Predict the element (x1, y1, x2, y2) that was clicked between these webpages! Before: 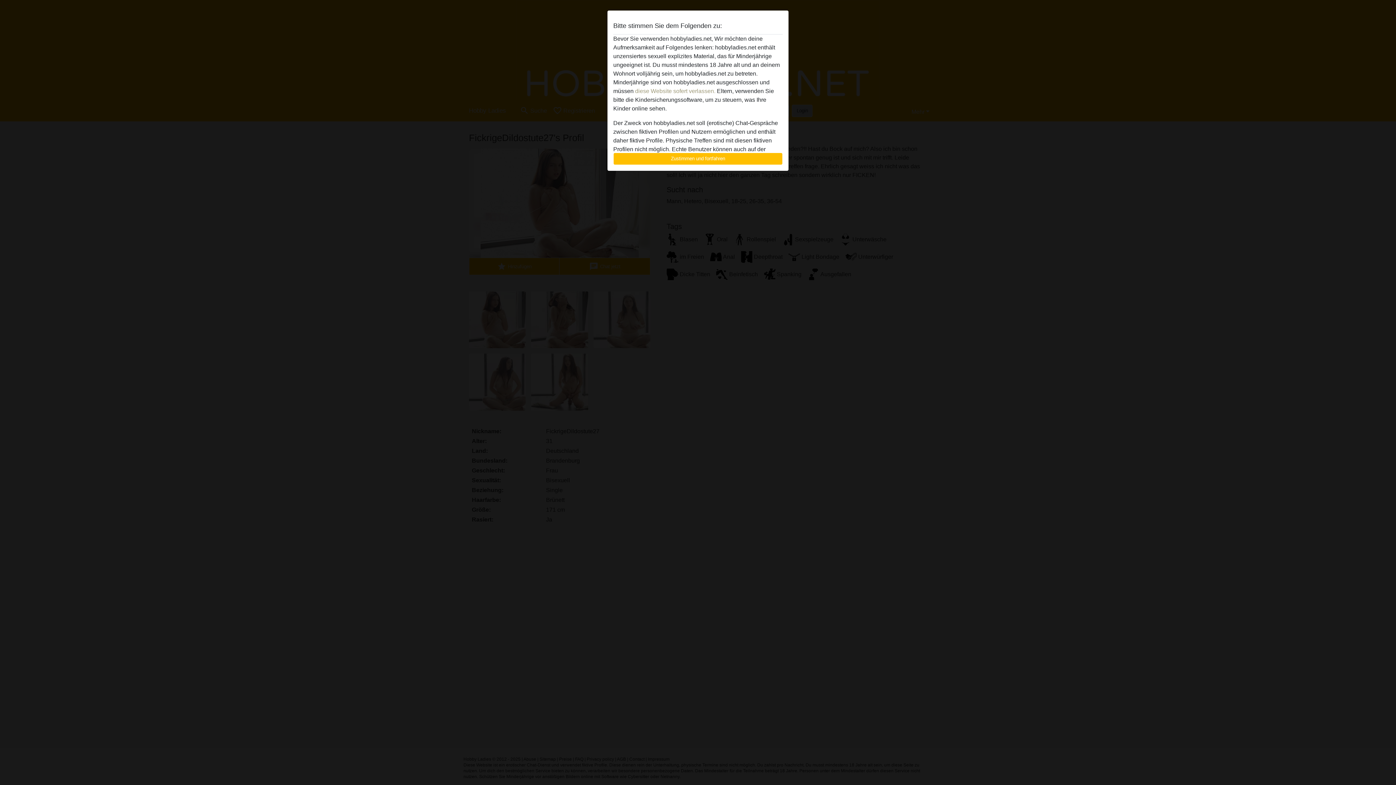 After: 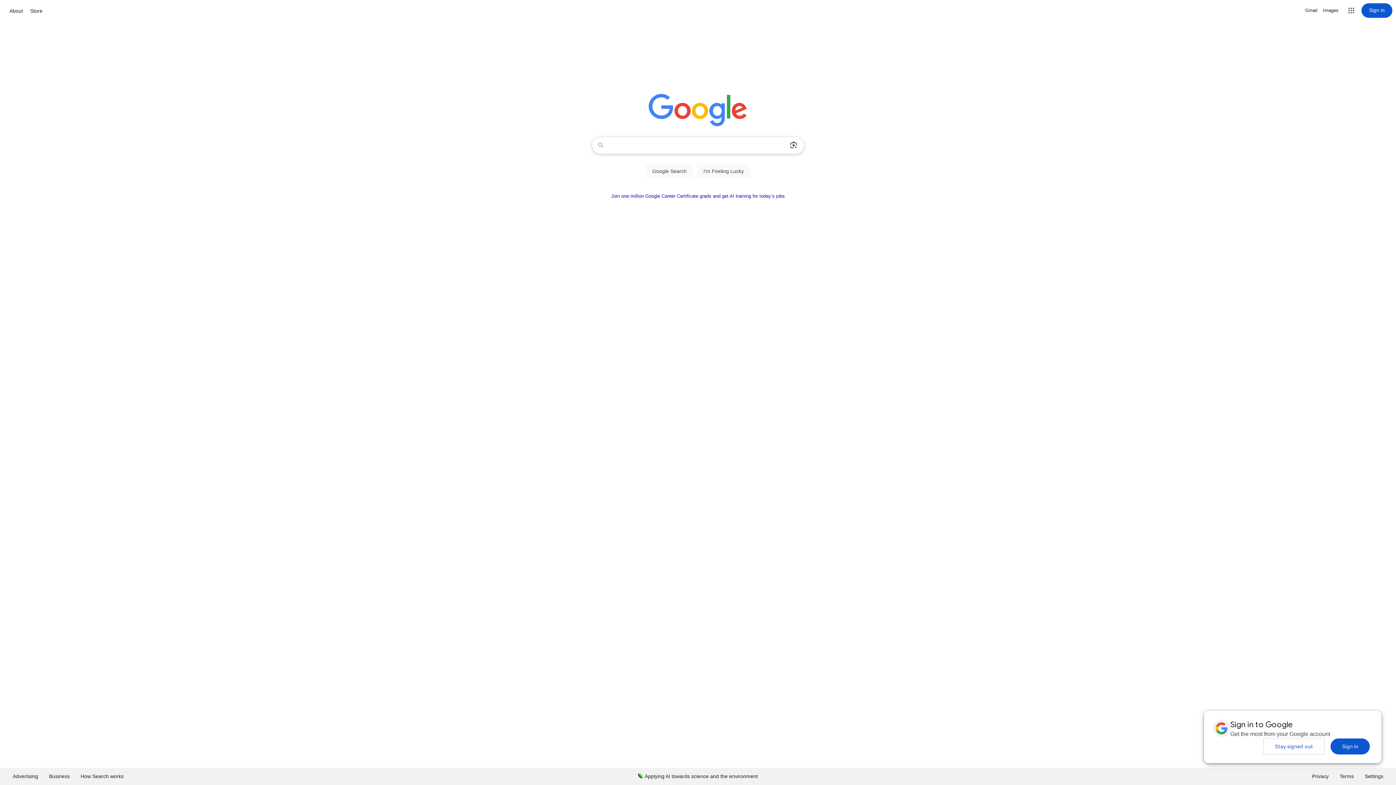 Action: label: diese Website sofert verlassen. bbox: (635, 88, 715, 94)